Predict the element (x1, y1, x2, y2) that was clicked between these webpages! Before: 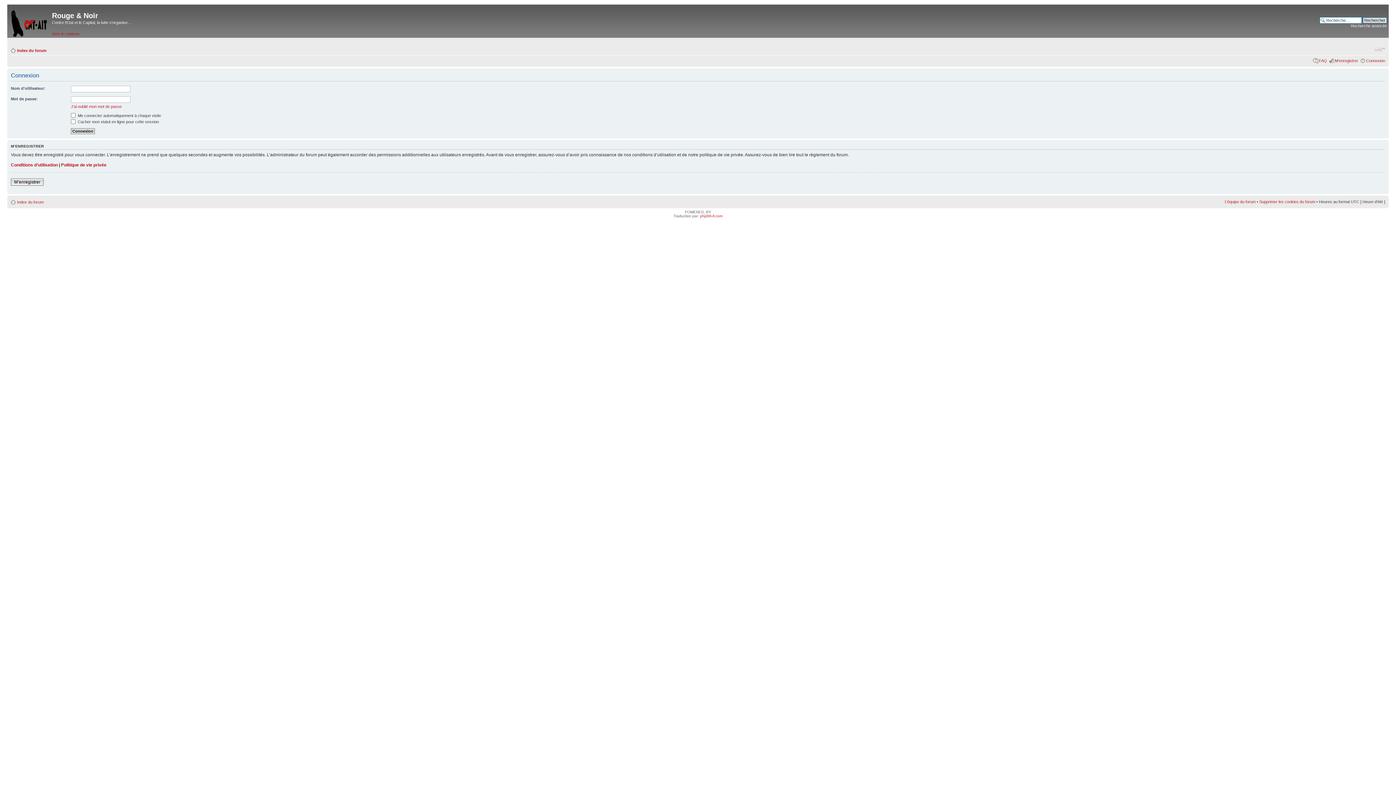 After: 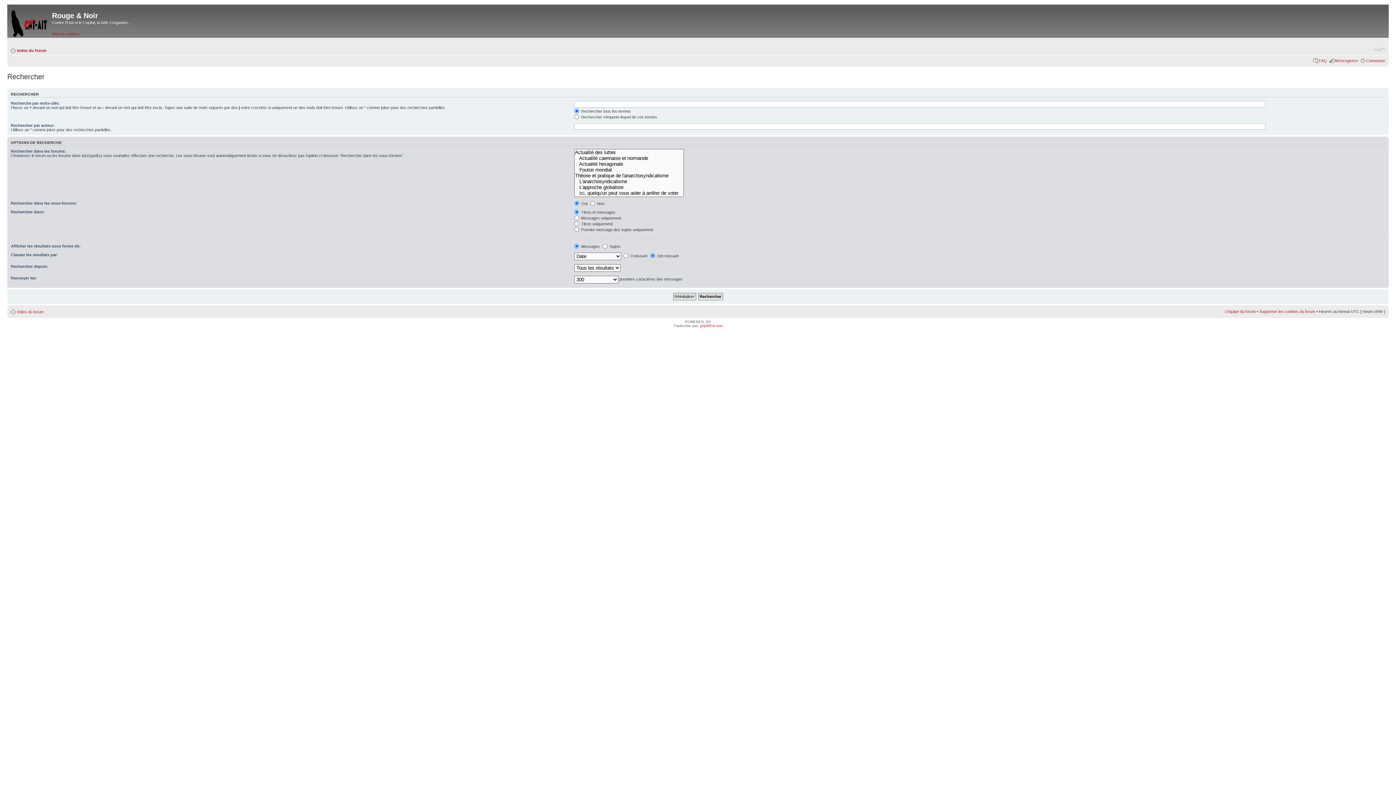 Action: bbox: (1351, 23, 1387, 28) label: Recherche avancée